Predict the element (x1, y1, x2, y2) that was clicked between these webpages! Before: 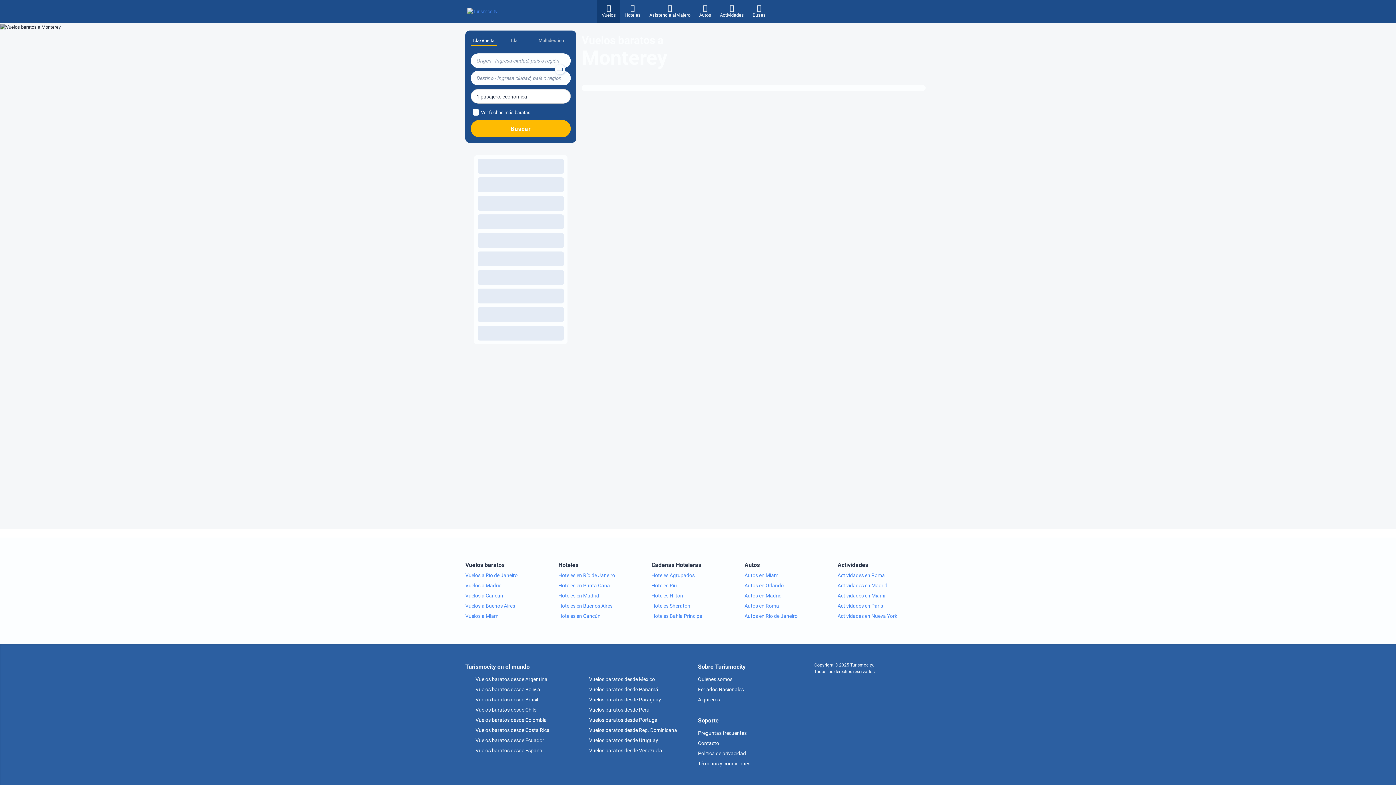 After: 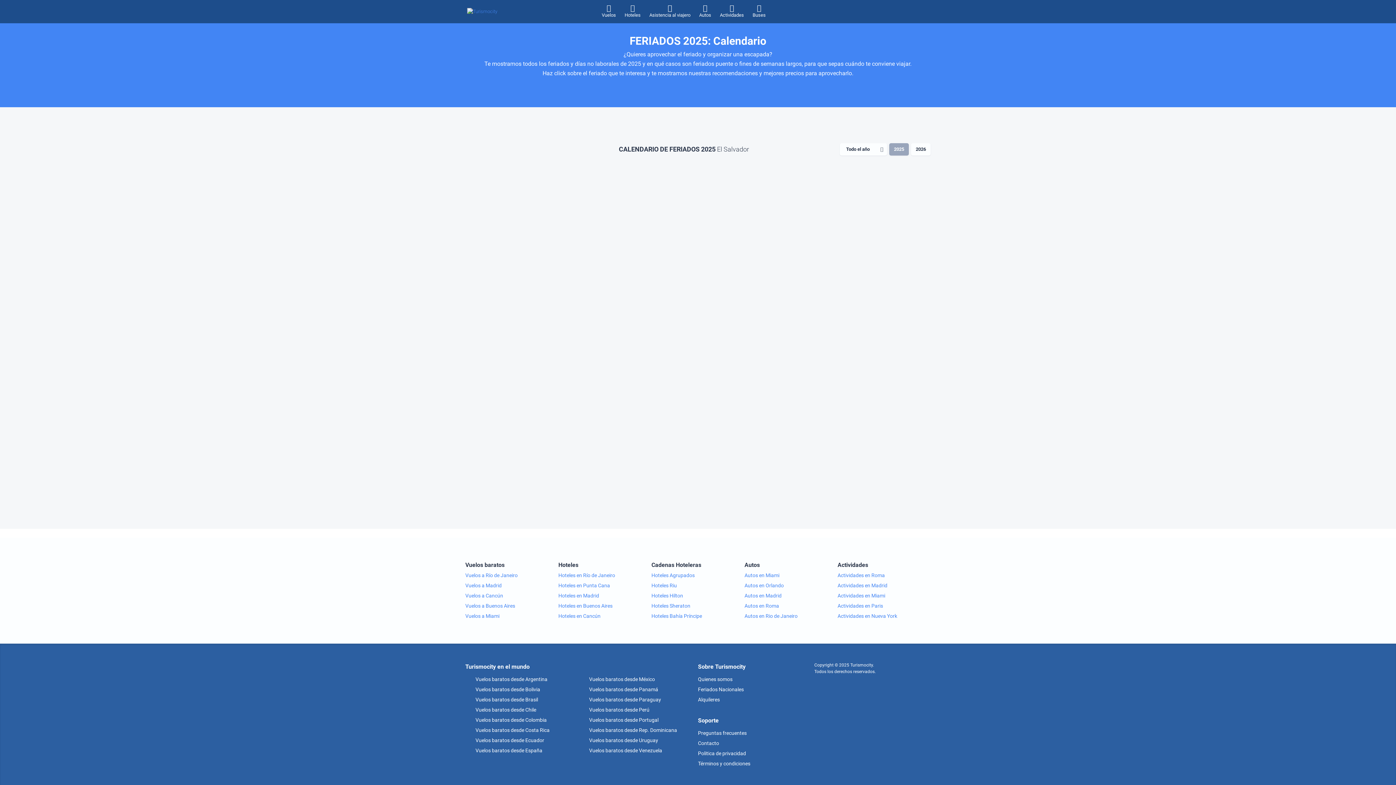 Action: label: Feriados Nacionales bbox: (698, 686, 744, 692)